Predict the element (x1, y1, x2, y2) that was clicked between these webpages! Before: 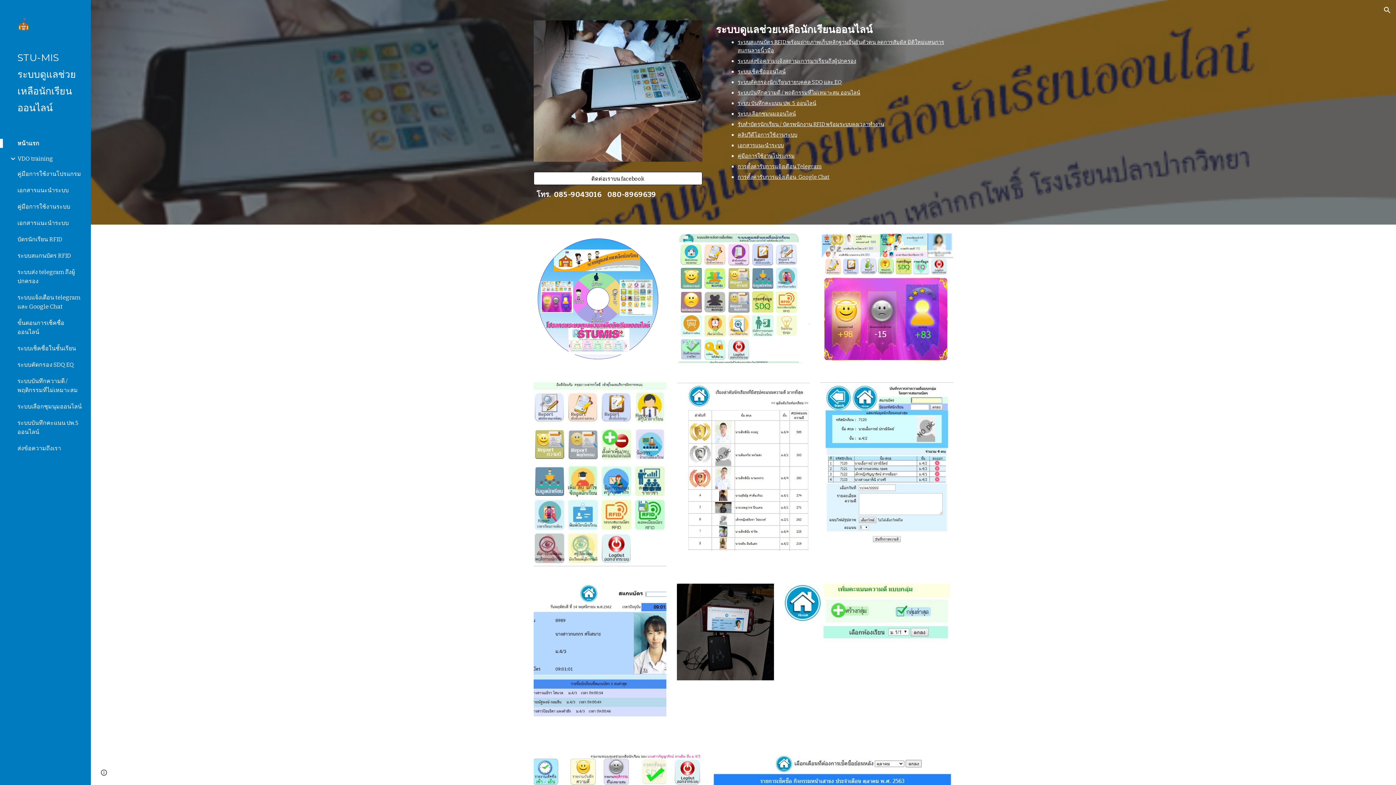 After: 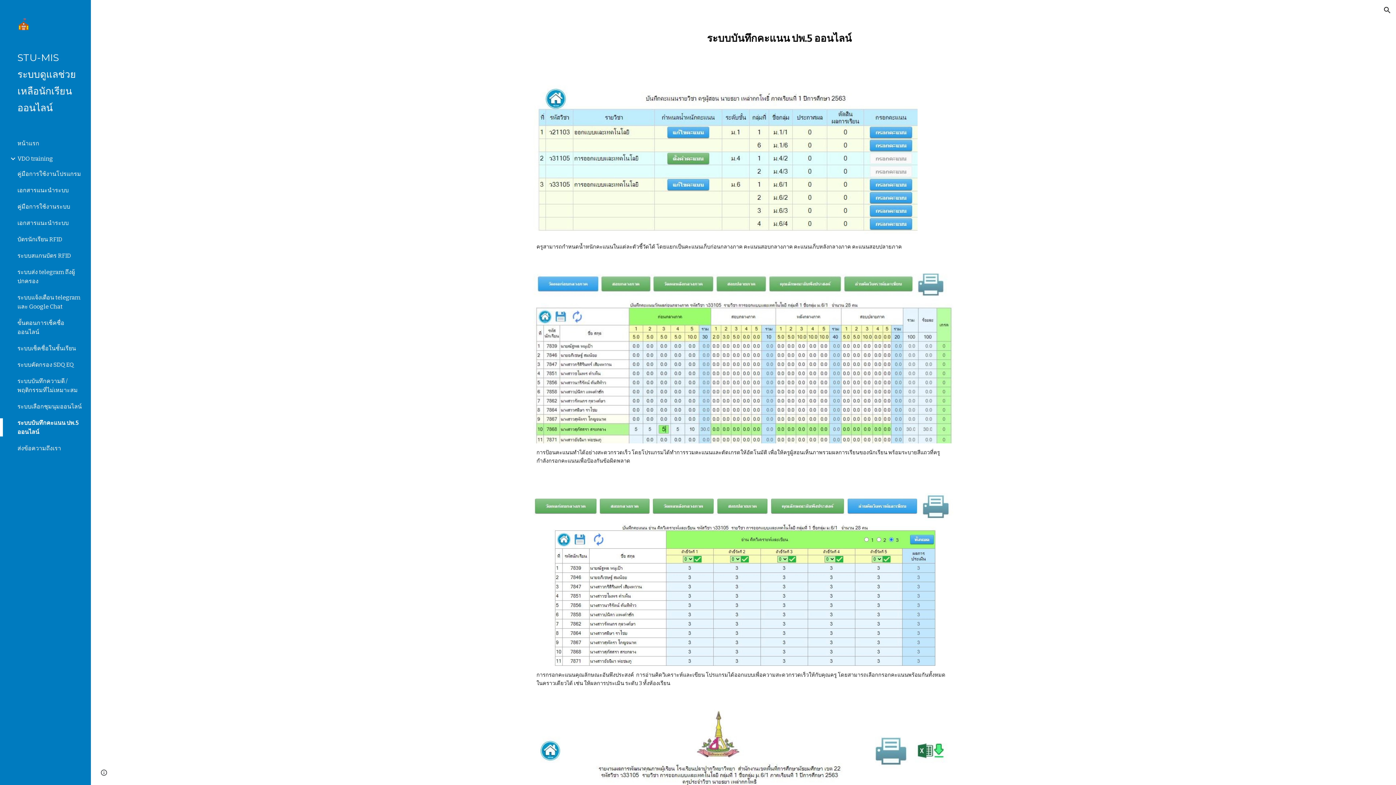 Action: bbox: (16, 418, 86, 436) label: ระบบบันทึกคะแนน ปพ.5 ออนไลน์